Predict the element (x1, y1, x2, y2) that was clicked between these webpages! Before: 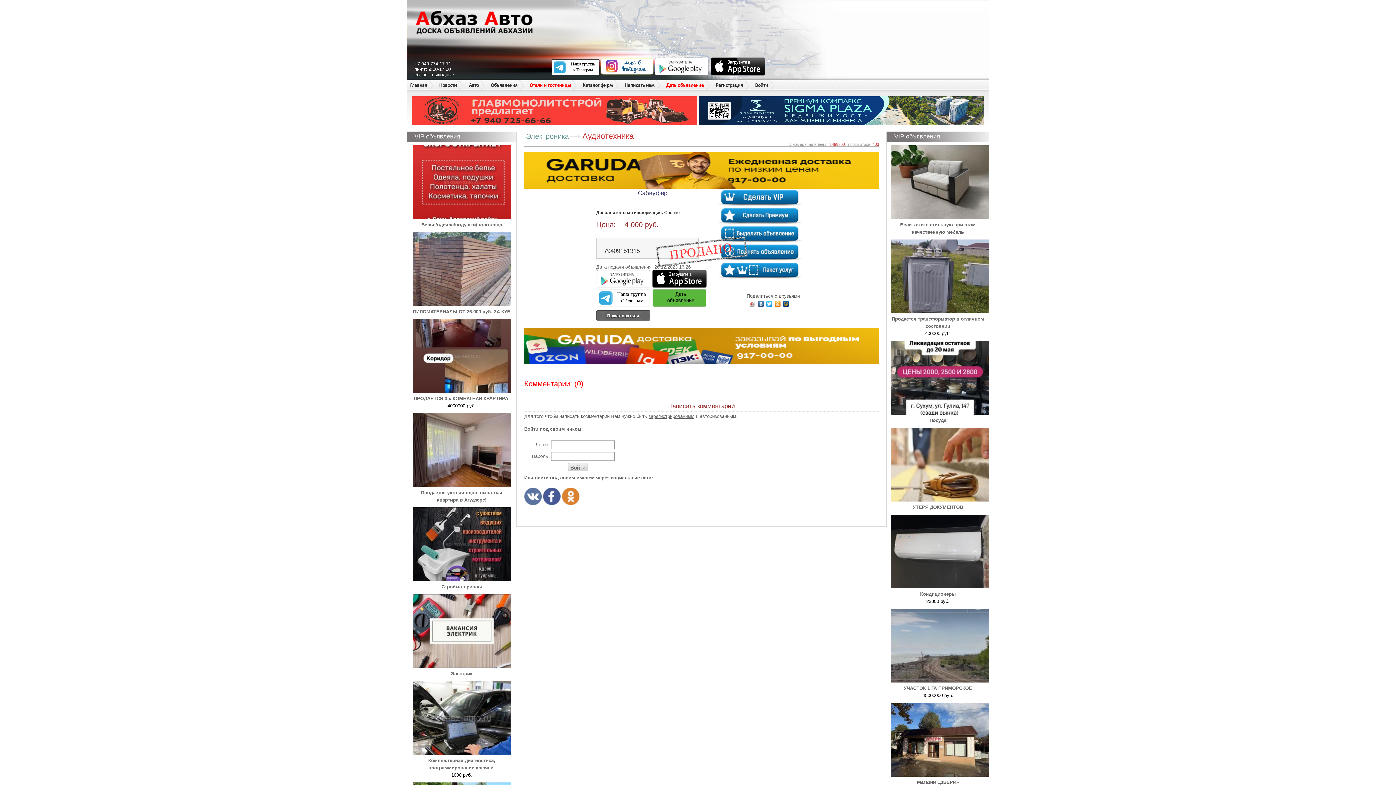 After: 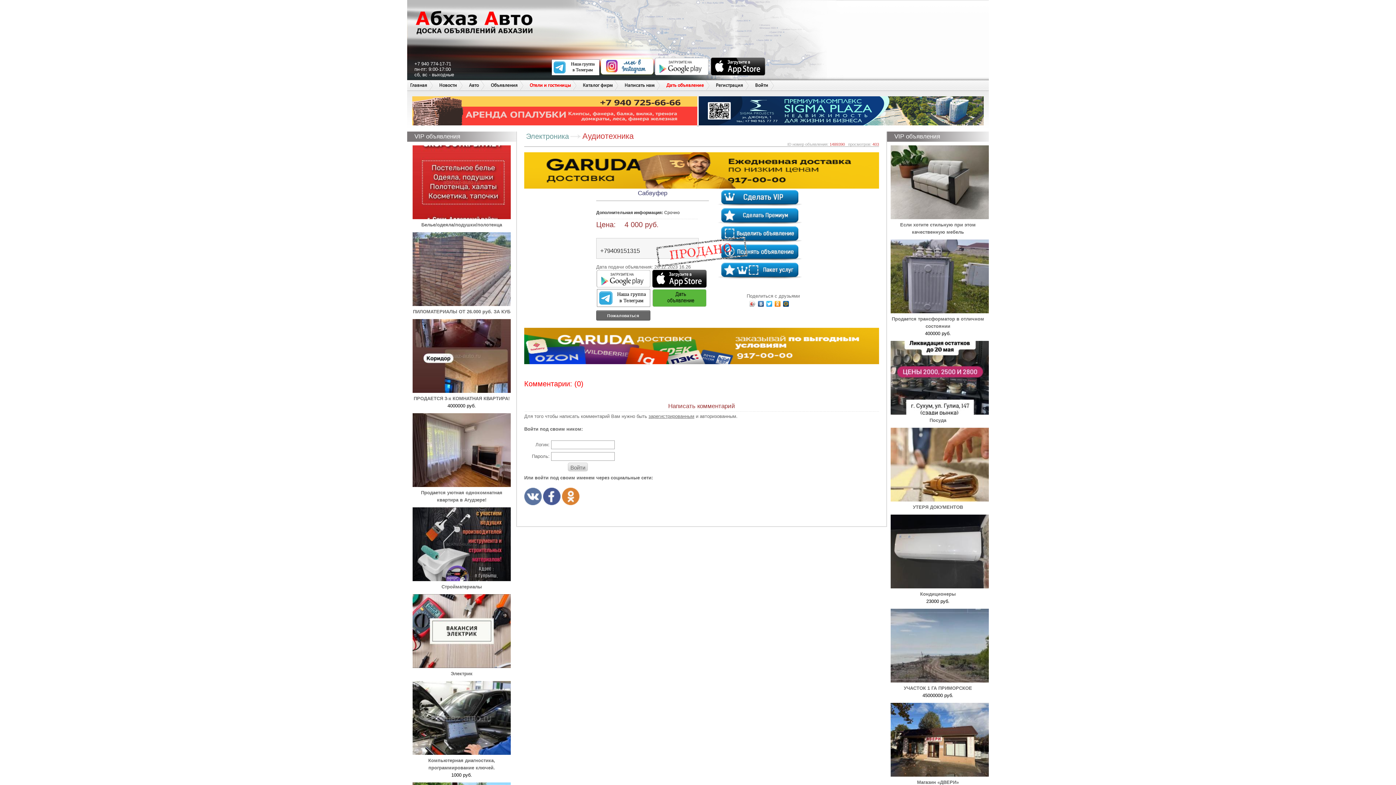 Action: bbox: (652, 283, 706, 289)